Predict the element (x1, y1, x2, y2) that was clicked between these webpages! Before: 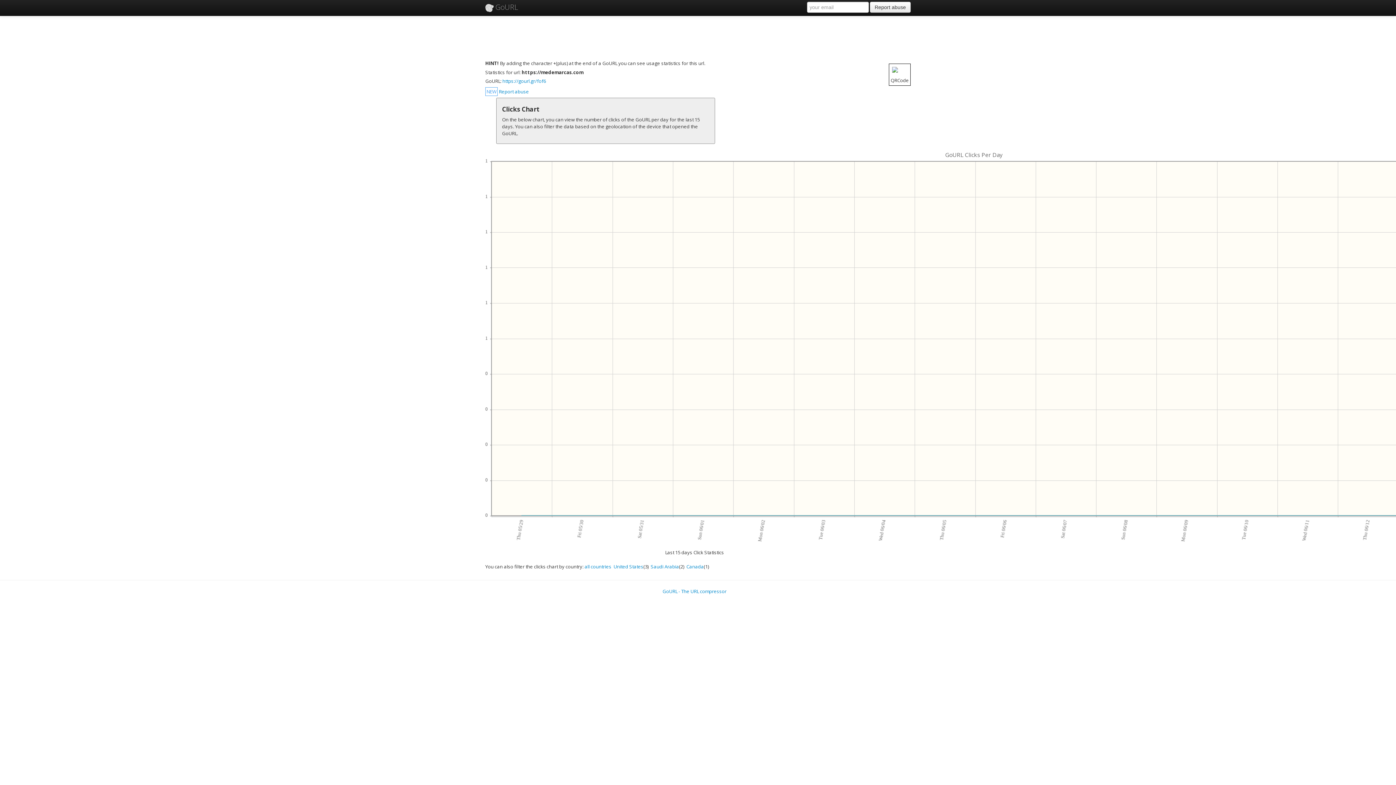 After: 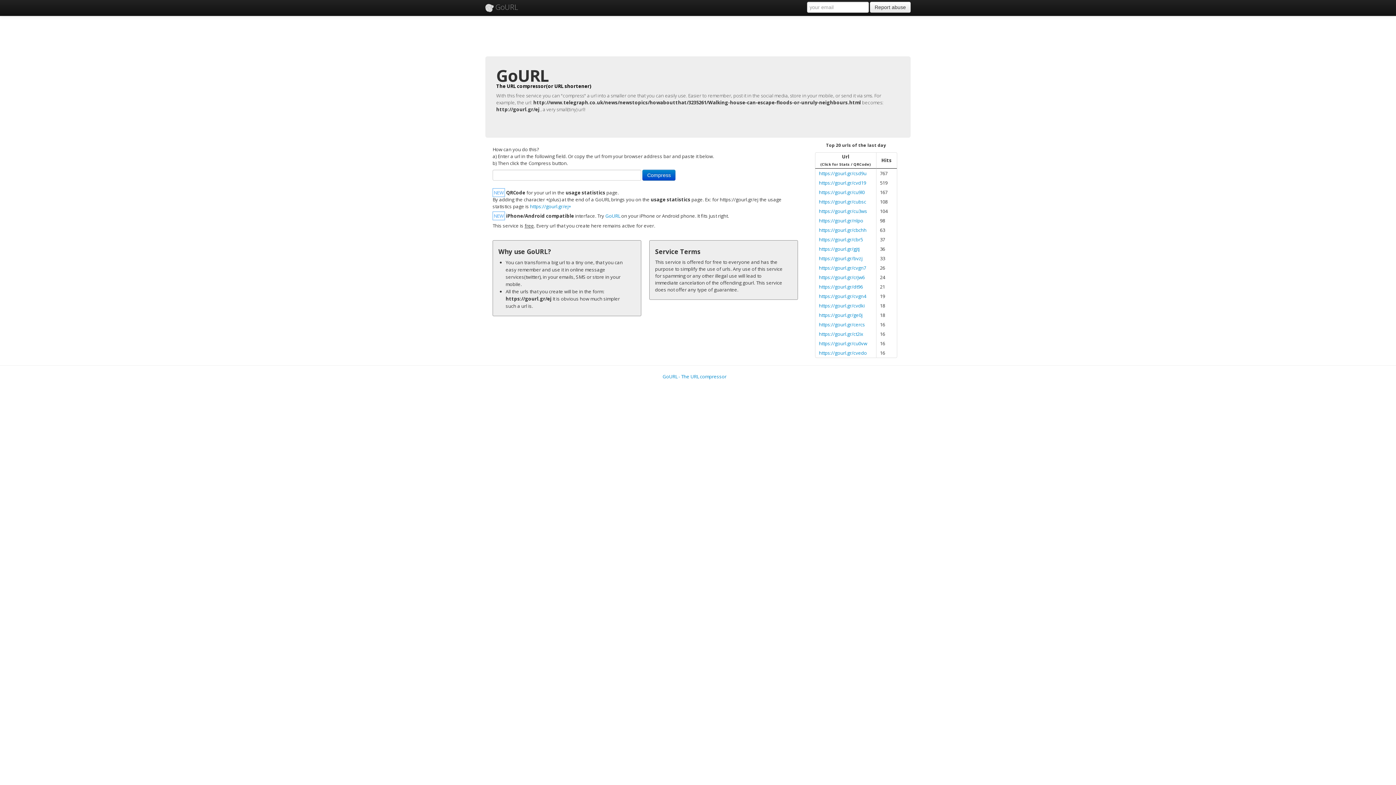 Action: bbox: (662, 588, 726, 595) label: GoURL - The URL compressor